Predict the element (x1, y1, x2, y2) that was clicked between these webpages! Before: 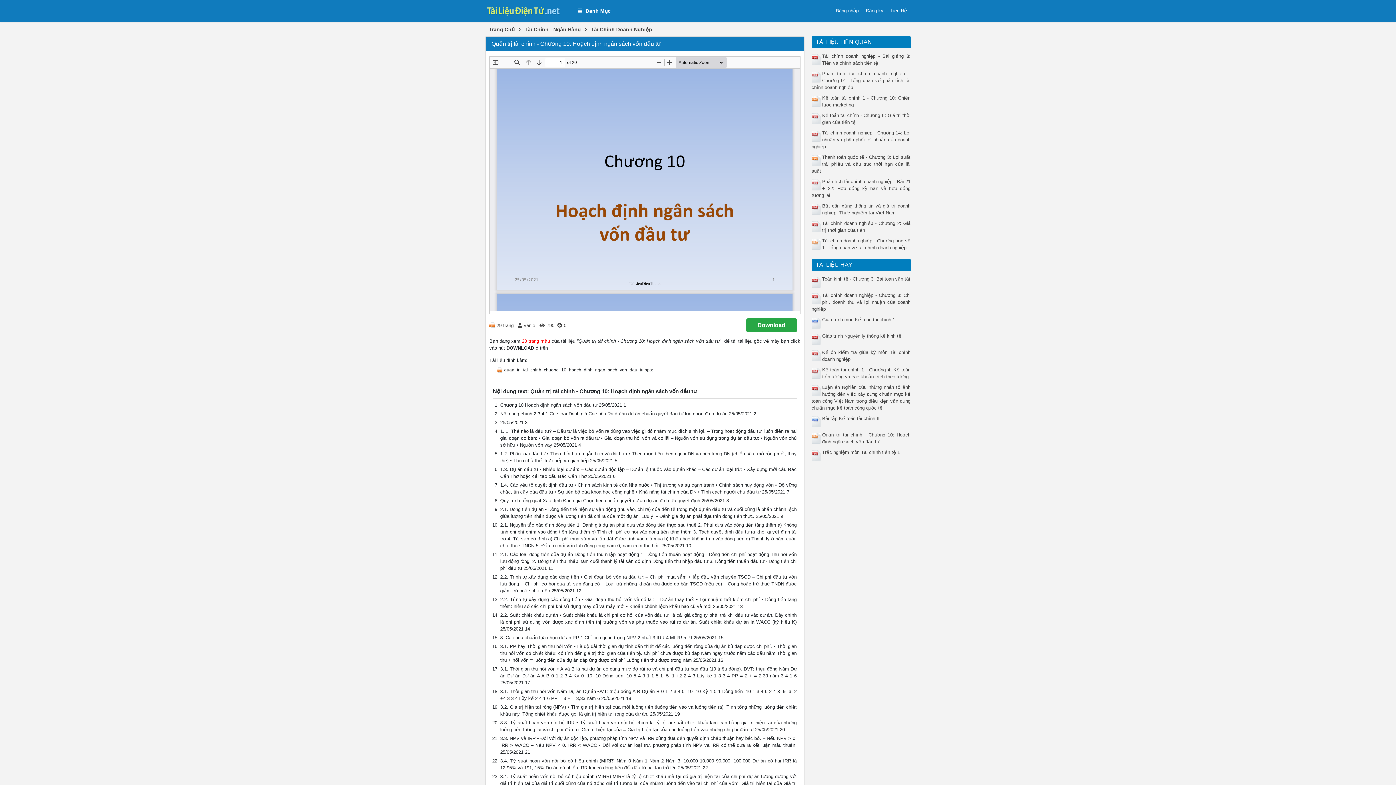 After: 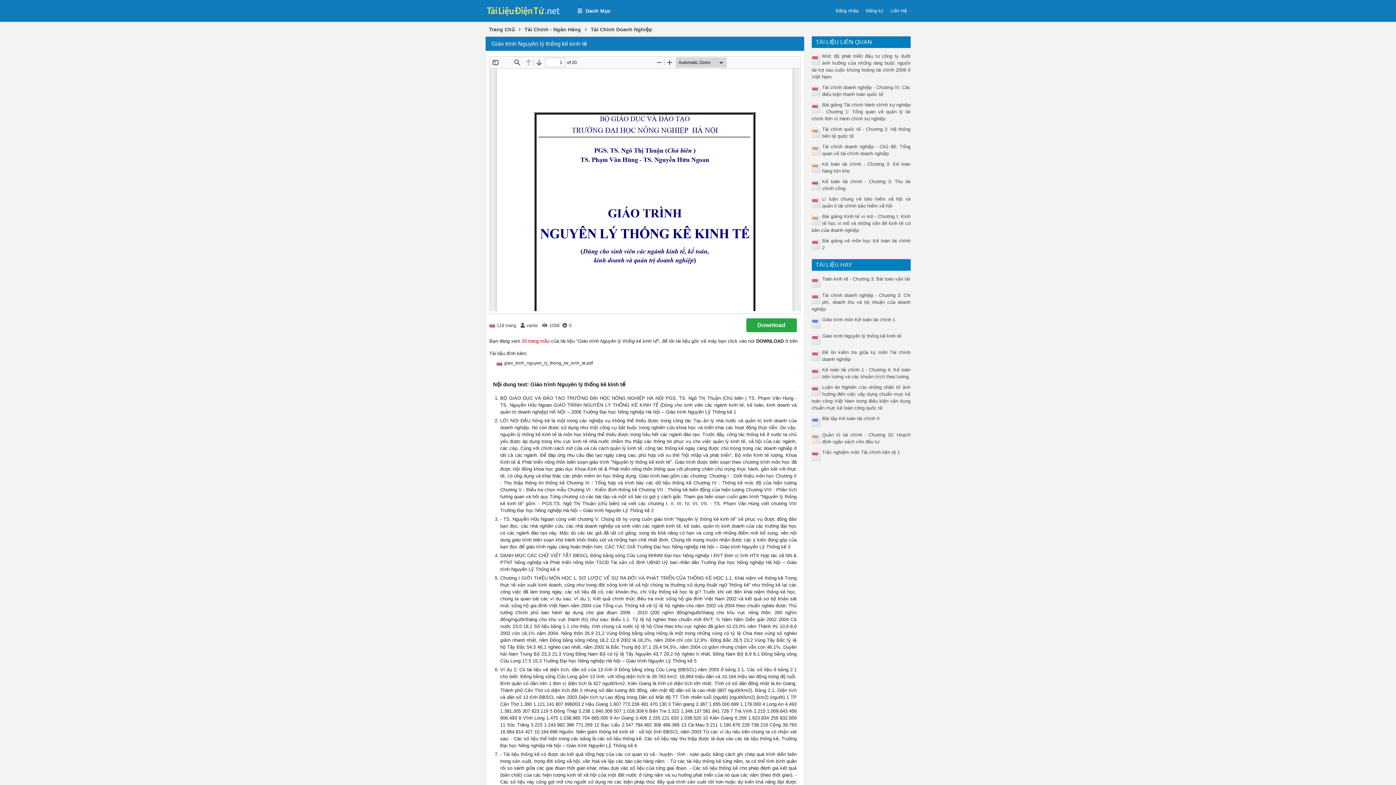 Action: bbox: (822, 333, 901, 338) label: Giáo trình Nguyên lý thống kê kinh tế